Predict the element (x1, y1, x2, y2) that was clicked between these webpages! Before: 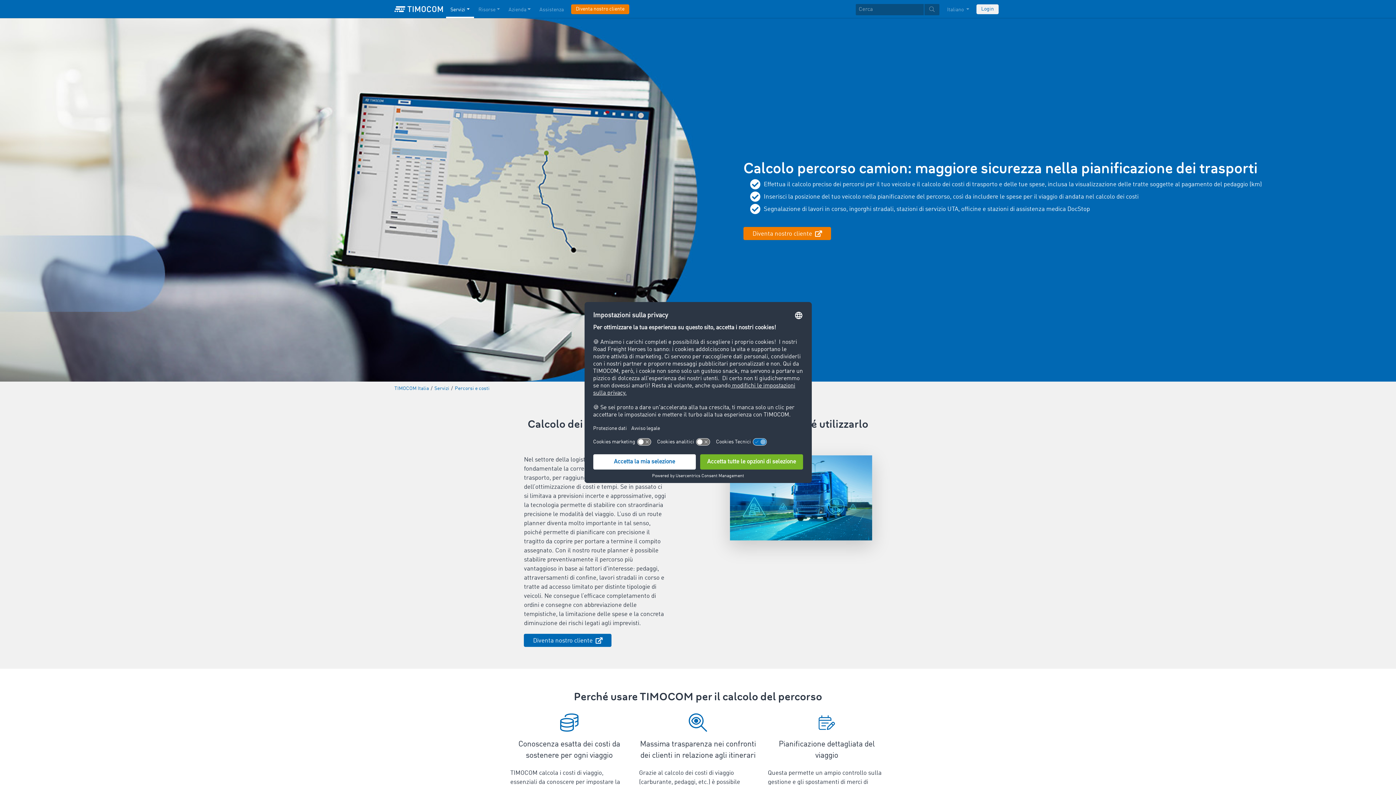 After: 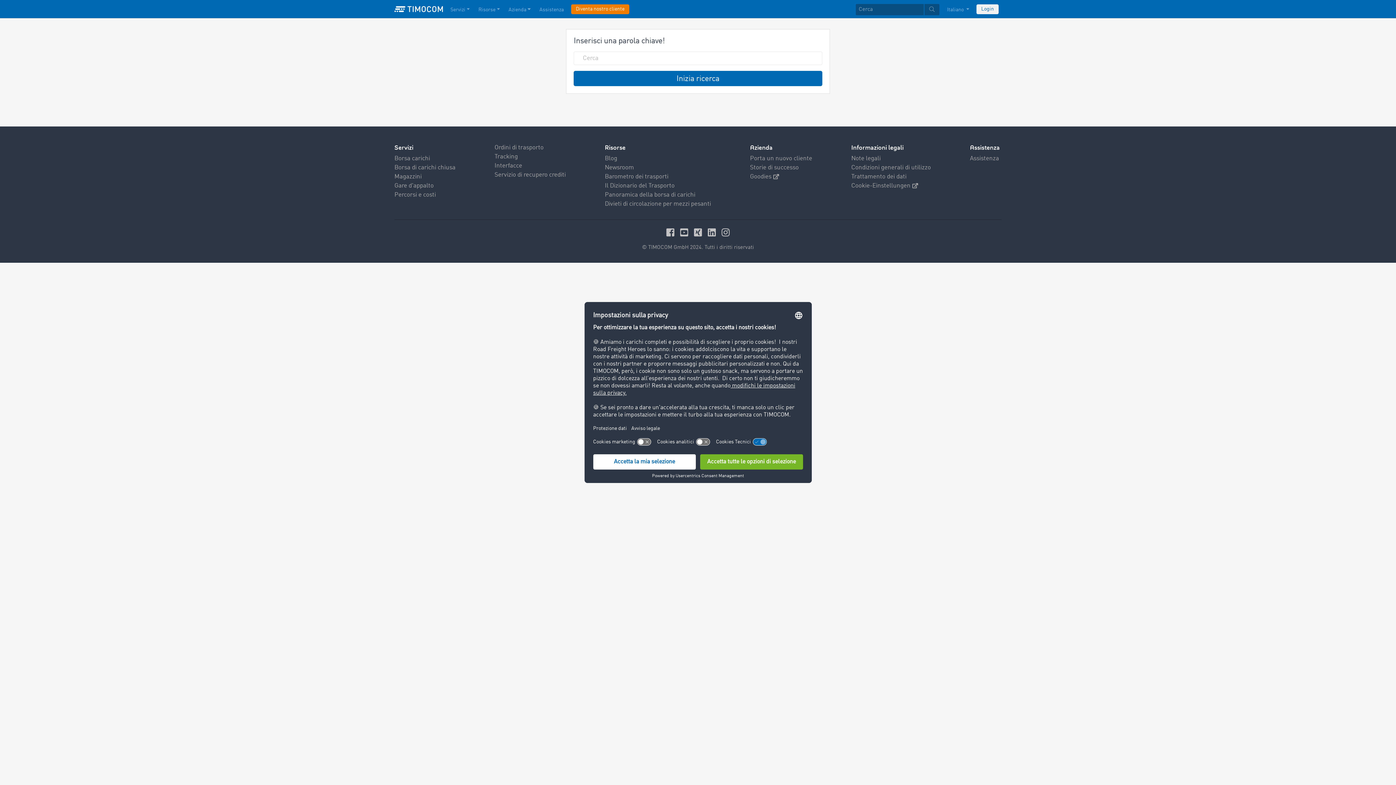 Action: bbox: (924, 3, 940, 15)